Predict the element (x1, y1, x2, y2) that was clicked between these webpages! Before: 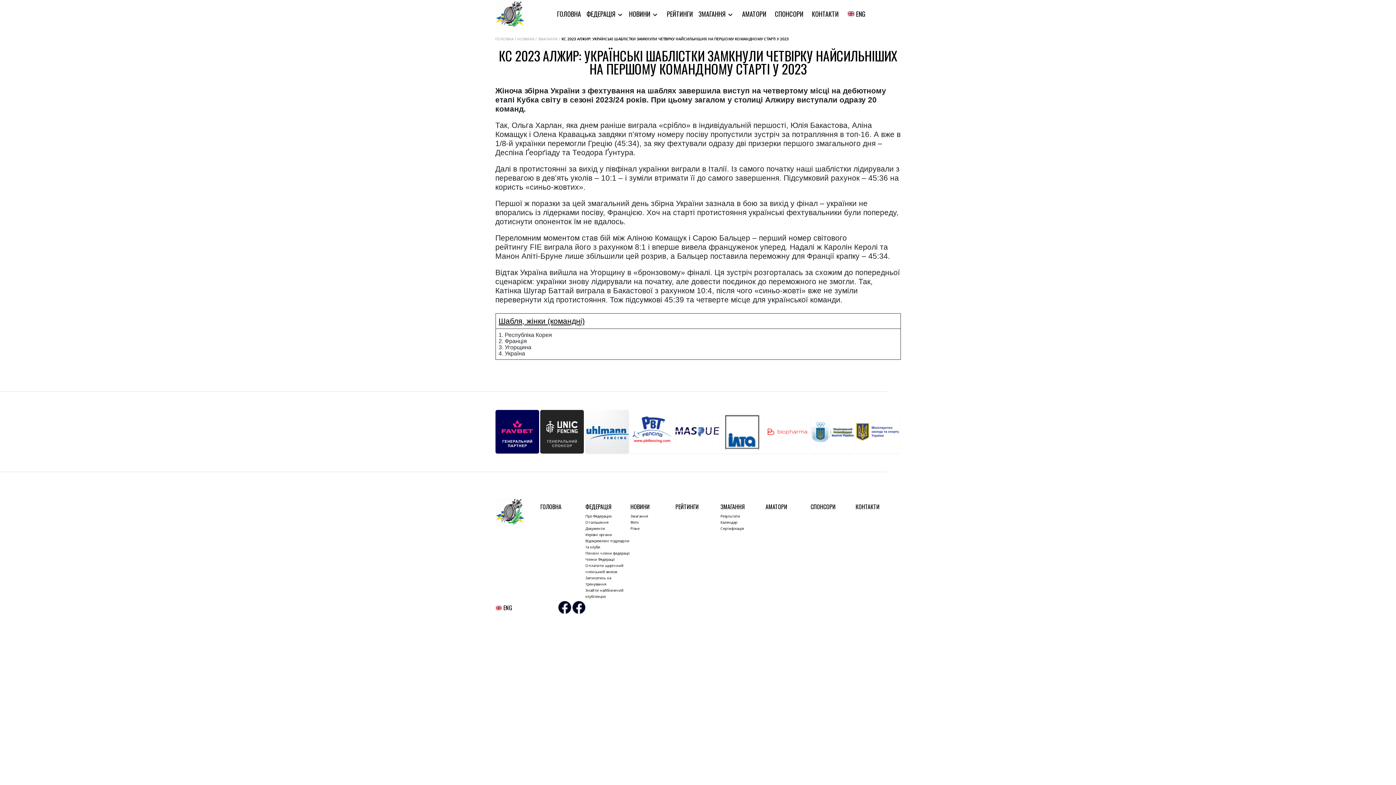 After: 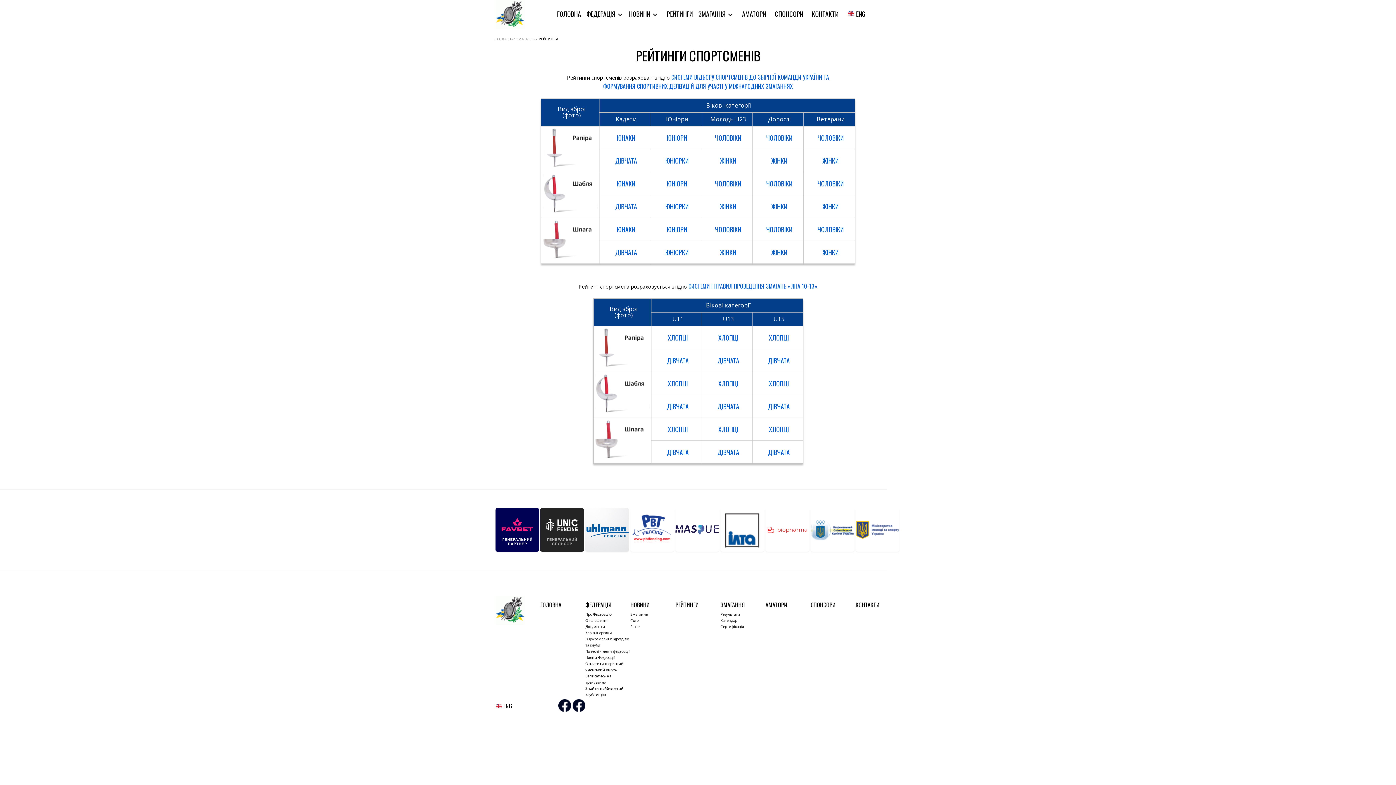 Action: bbox: (667, 9, 693, 18) label: РЕЙТИНГИ